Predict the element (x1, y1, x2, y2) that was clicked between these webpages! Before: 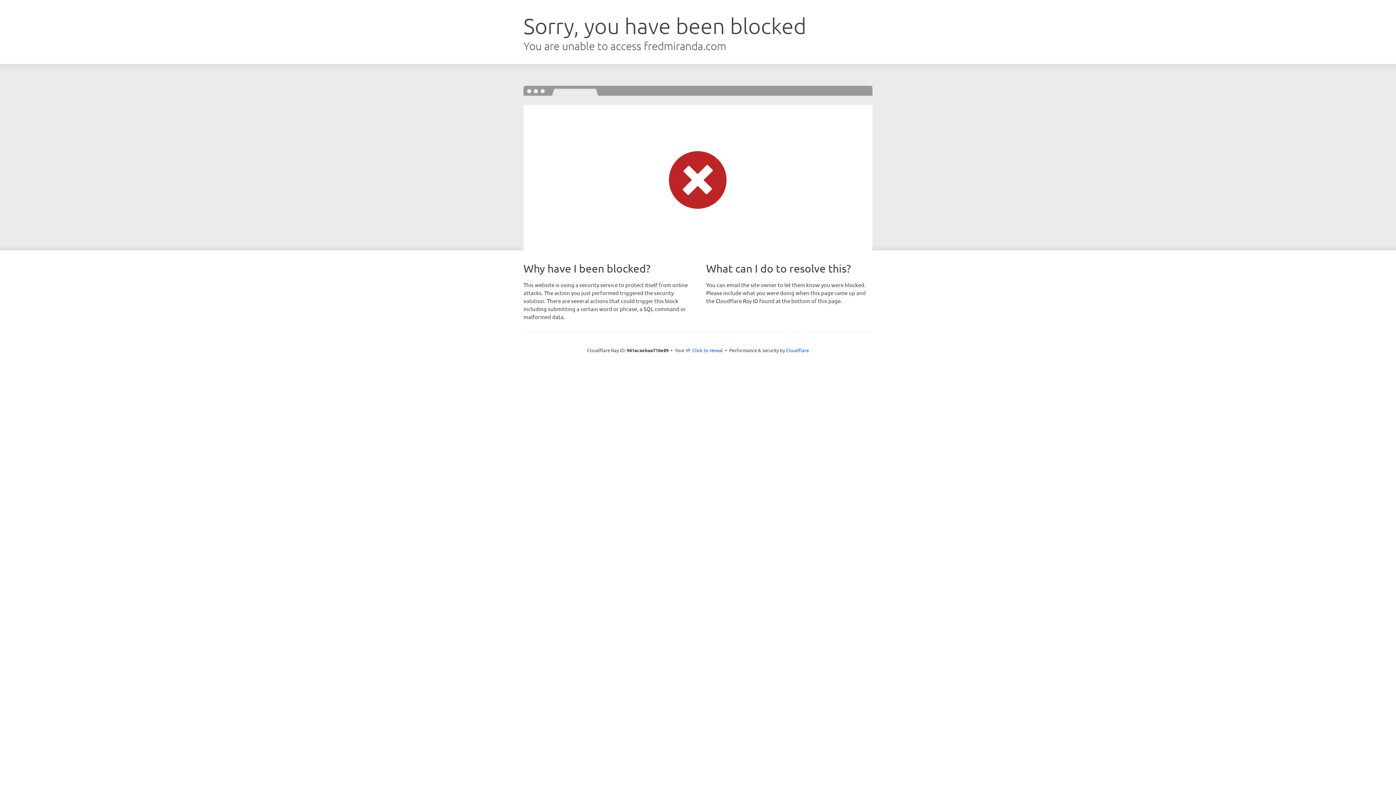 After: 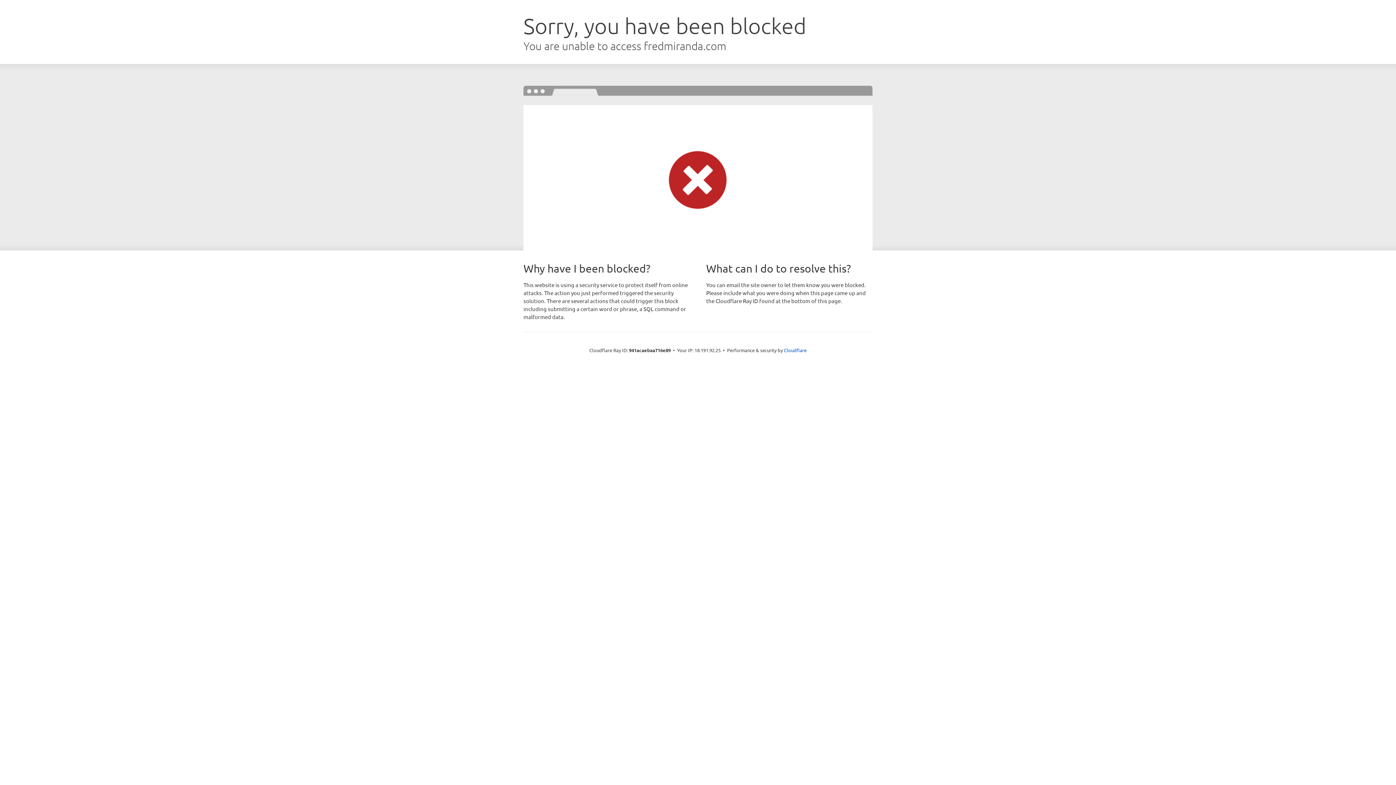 Action: label: Click to reveal bbox: (692, 346, 723, 353)